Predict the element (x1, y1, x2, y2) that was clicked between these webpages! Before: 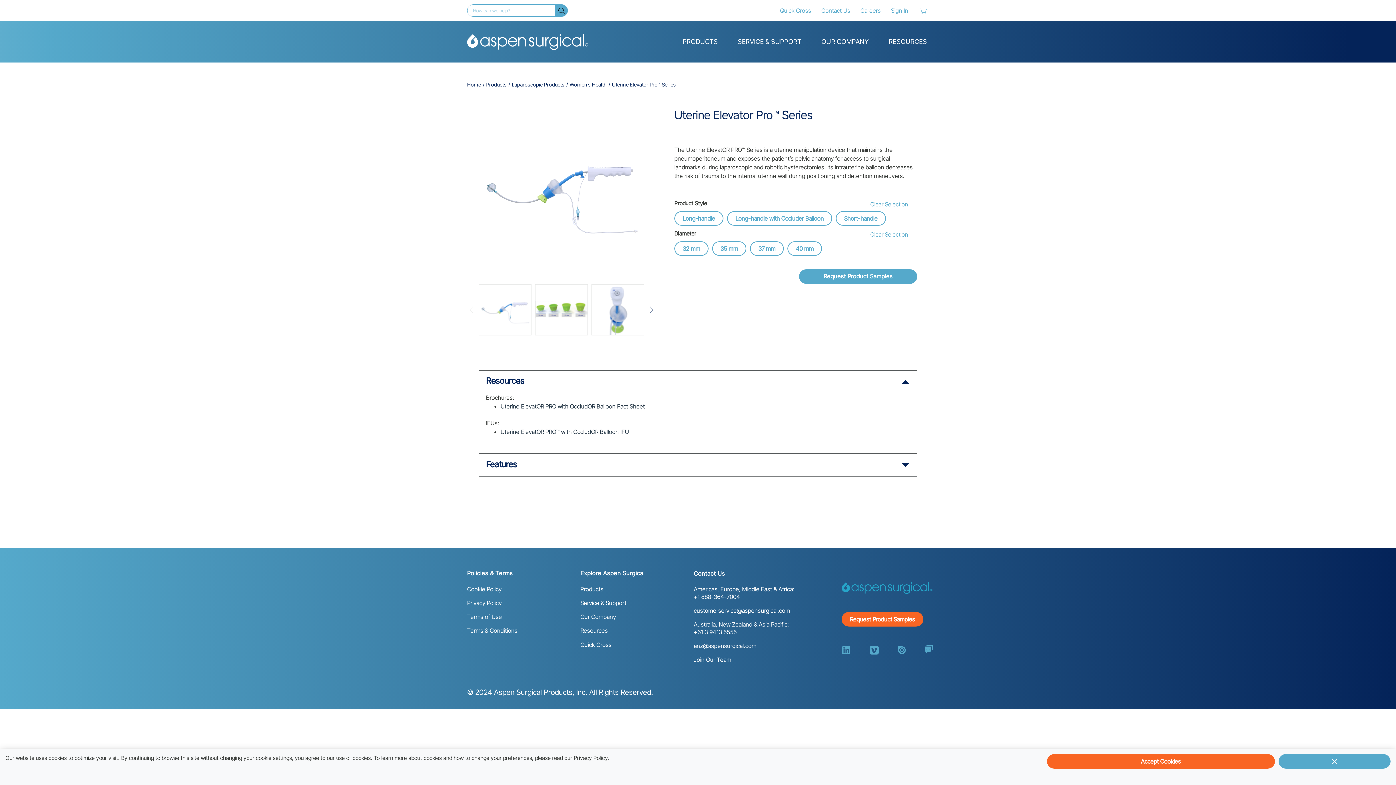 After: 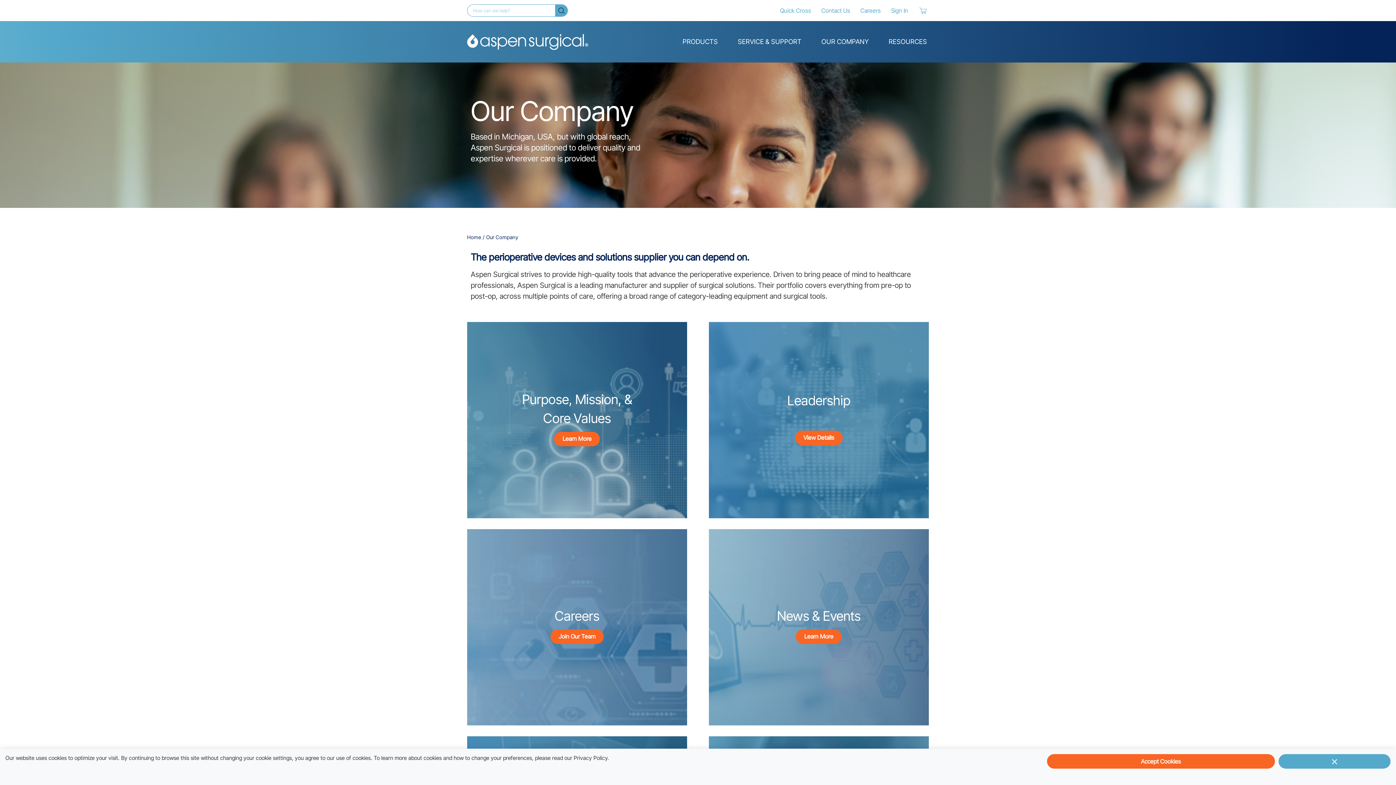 Action: bbox: (815, 34, 874, 49) label: OUR COMPANY